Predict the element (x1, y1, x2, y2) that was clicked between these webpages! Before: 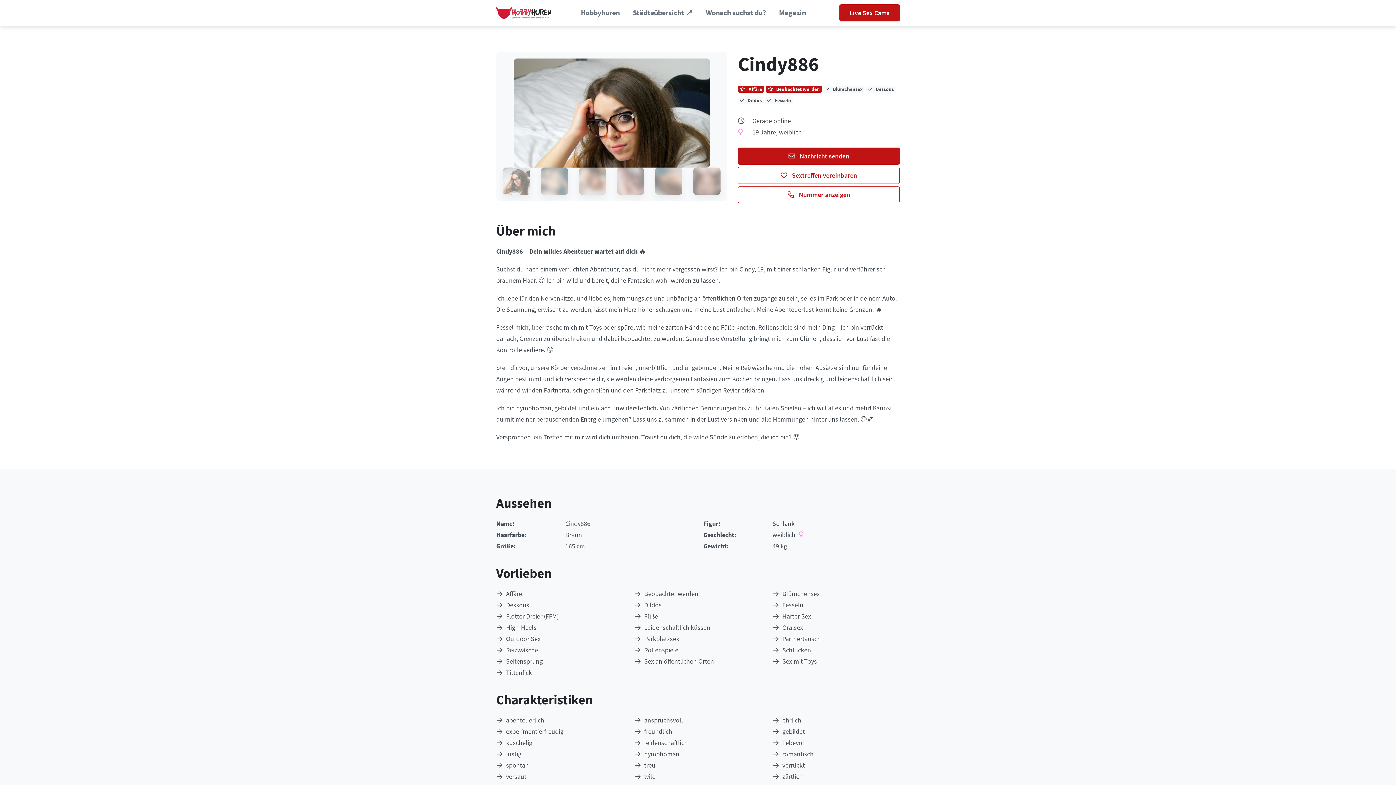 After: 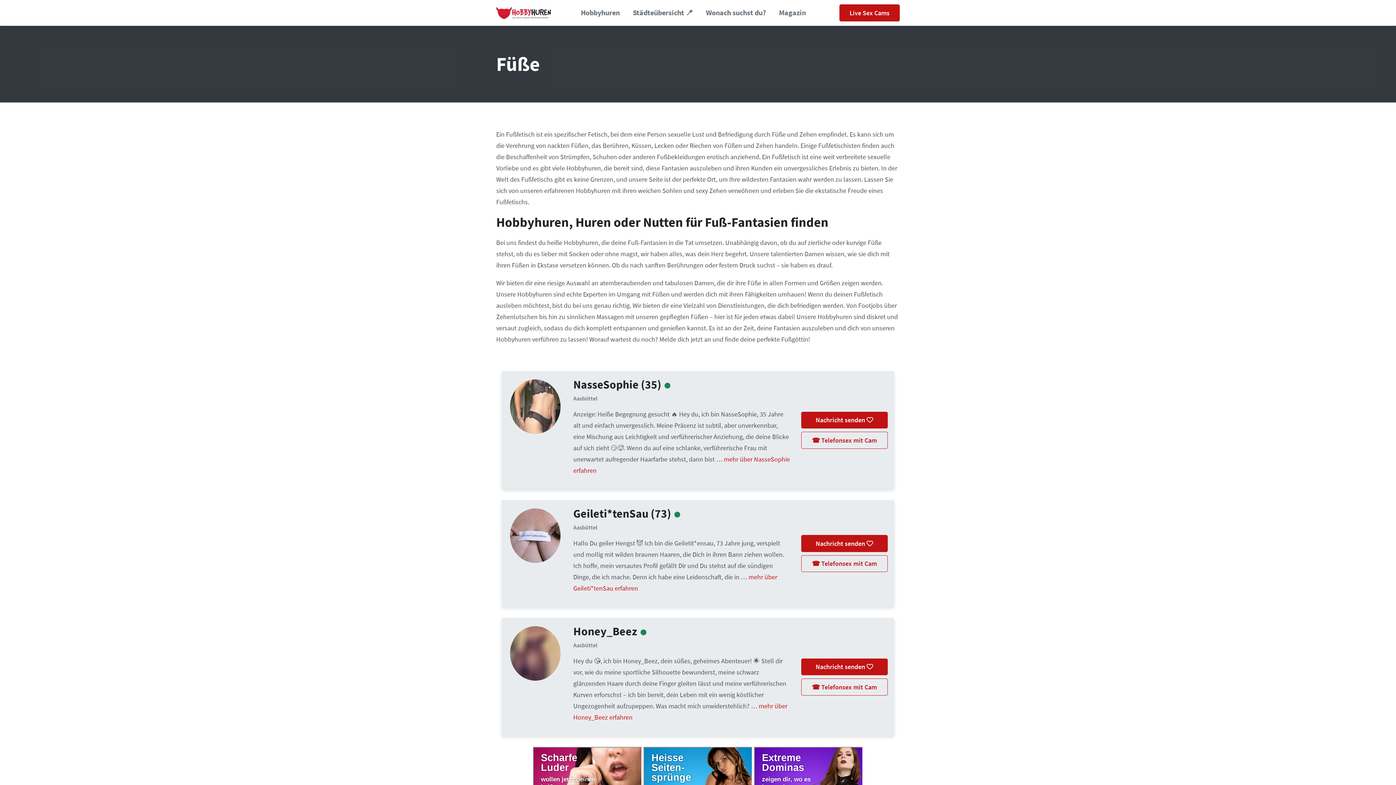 Action: bbox: (634, 612, 658, 620) label: Füße